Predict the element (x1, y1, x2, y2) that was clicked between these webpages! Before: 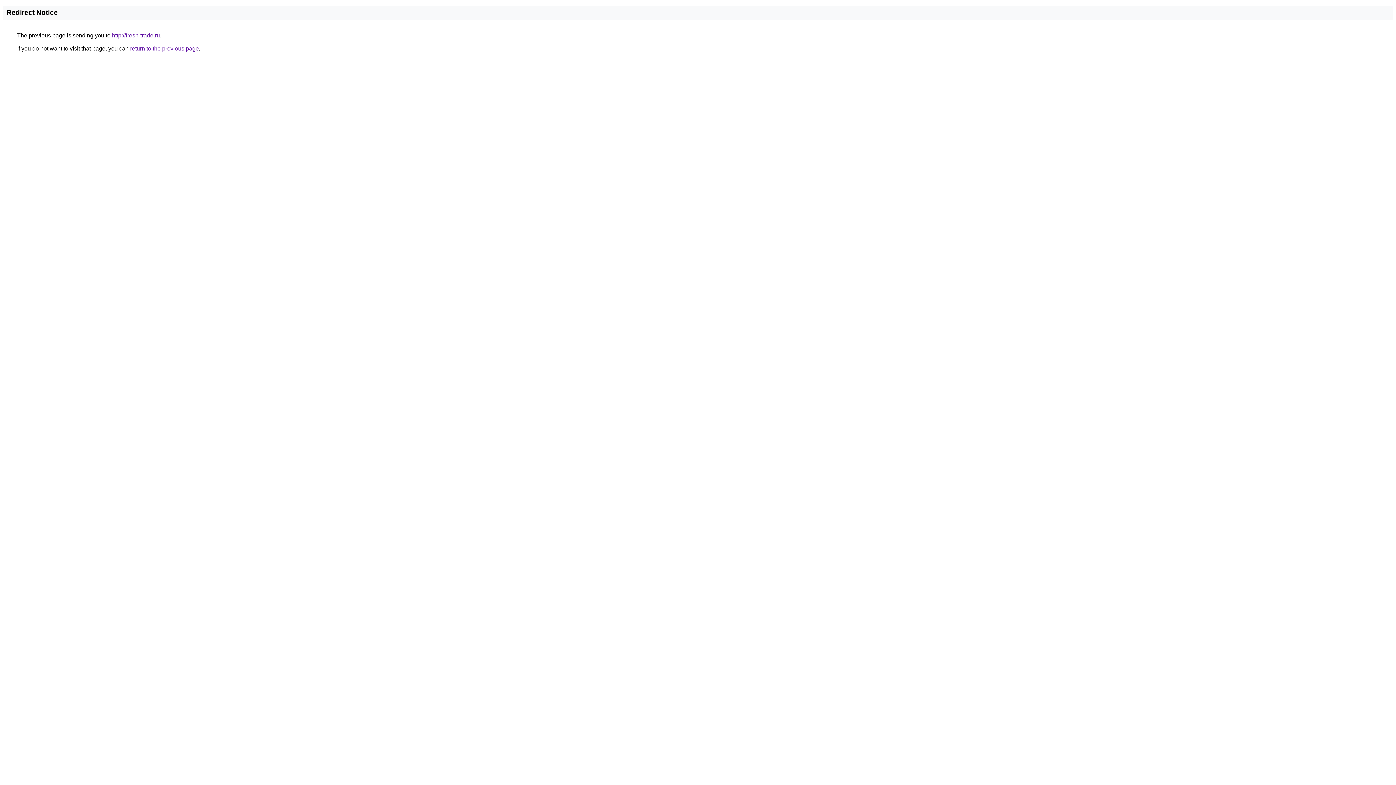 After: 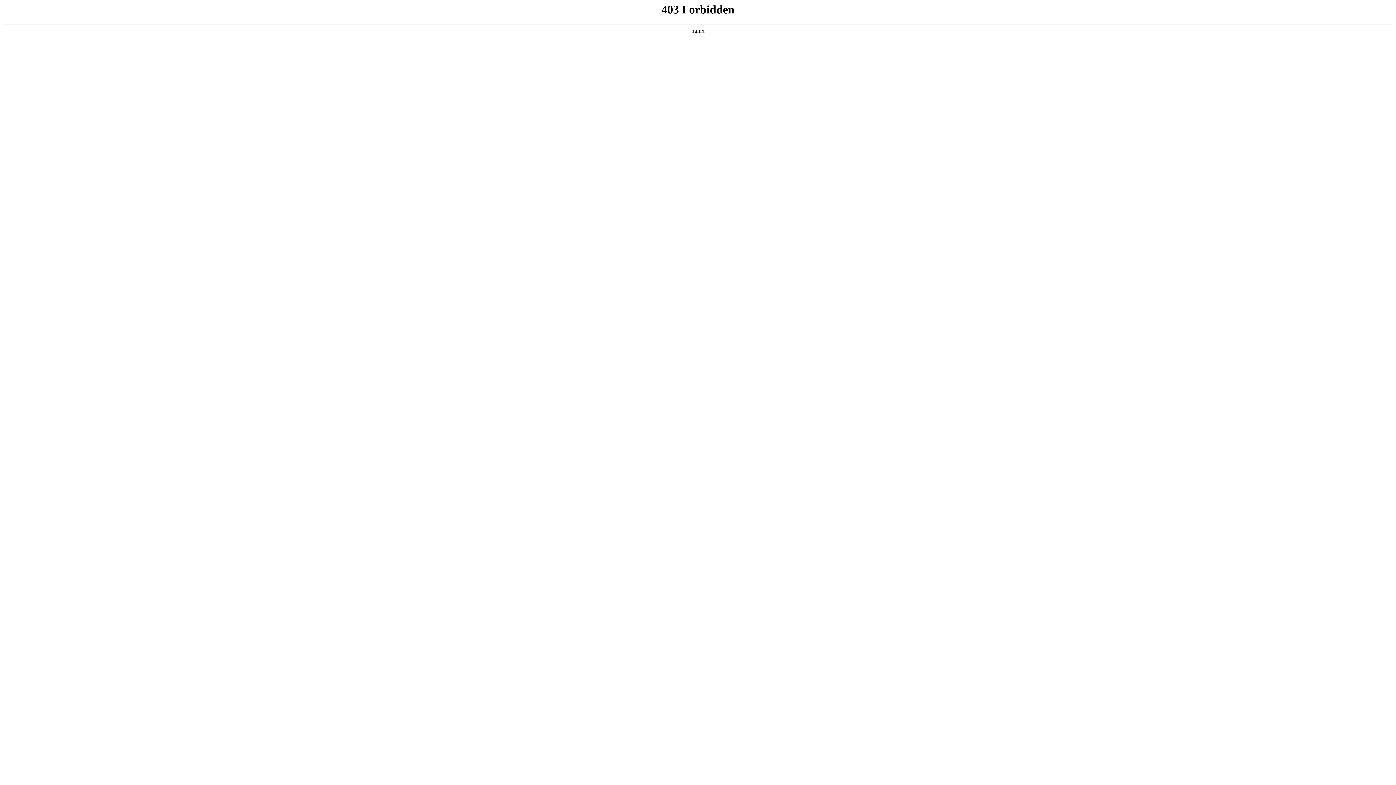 Action: bbox: (112, 32, 160, 38) label: http://fresh-trade.ru